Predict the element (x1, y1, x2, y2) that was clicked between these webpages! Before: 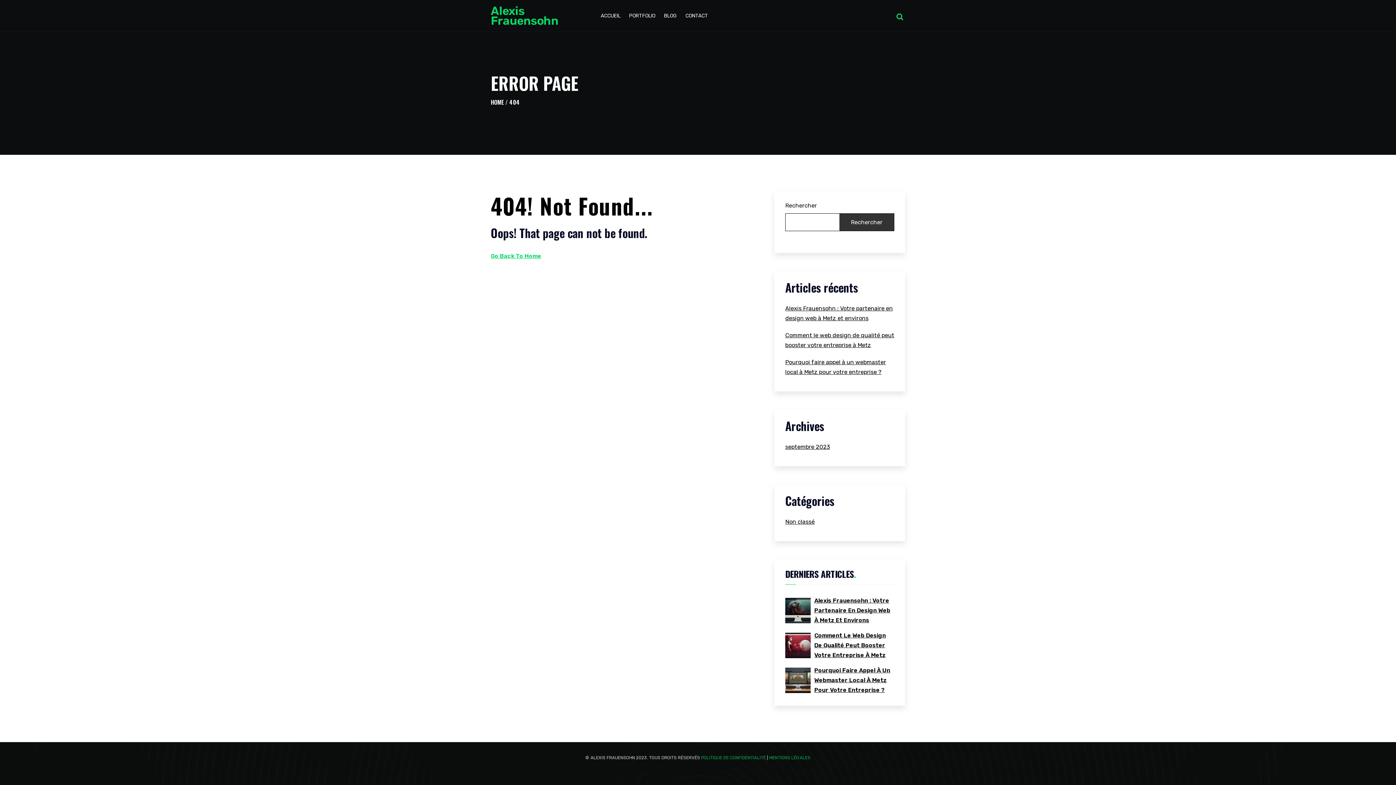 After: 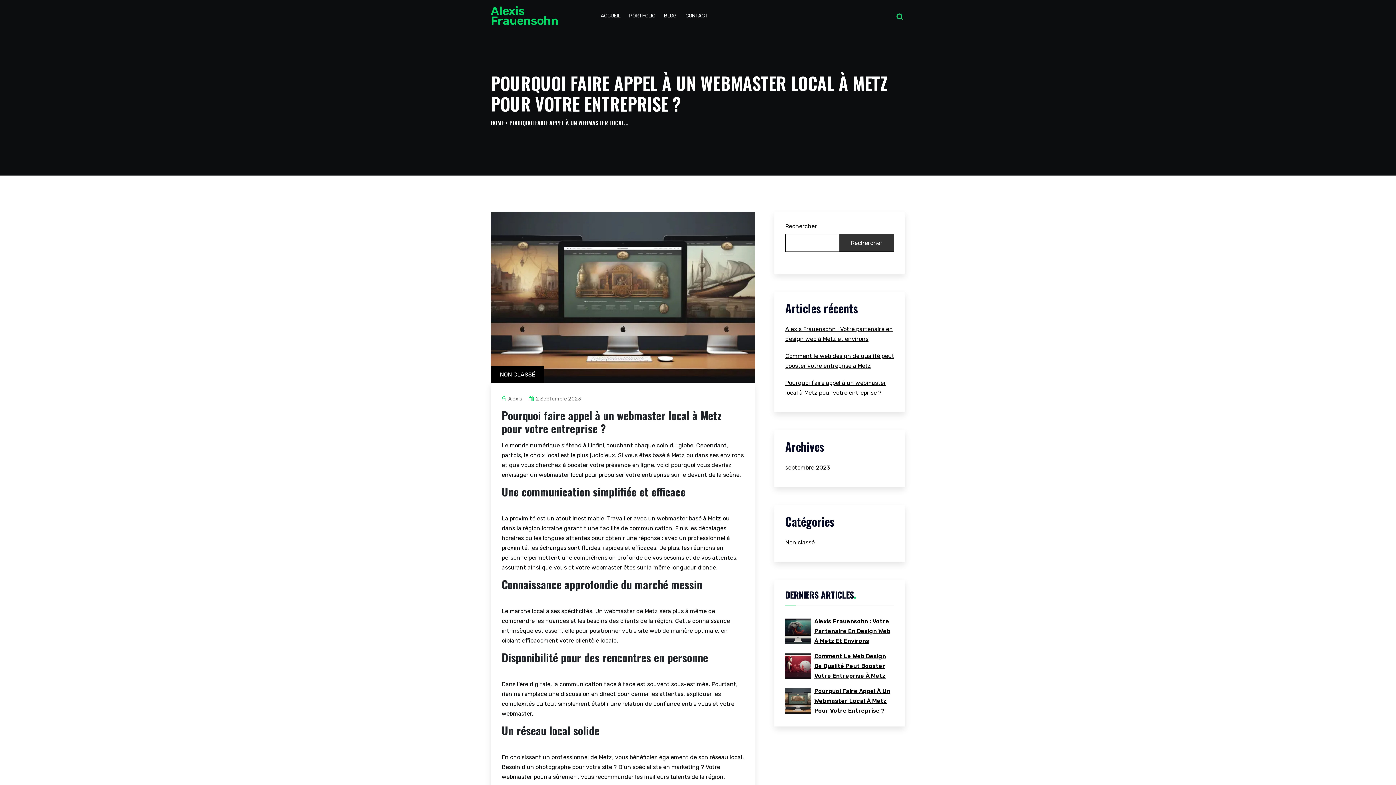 Action: label: Pourquoi faire appel à un webmaster local à Metz pour votre entreprise ? bbox: (785, 353, 894, 380)